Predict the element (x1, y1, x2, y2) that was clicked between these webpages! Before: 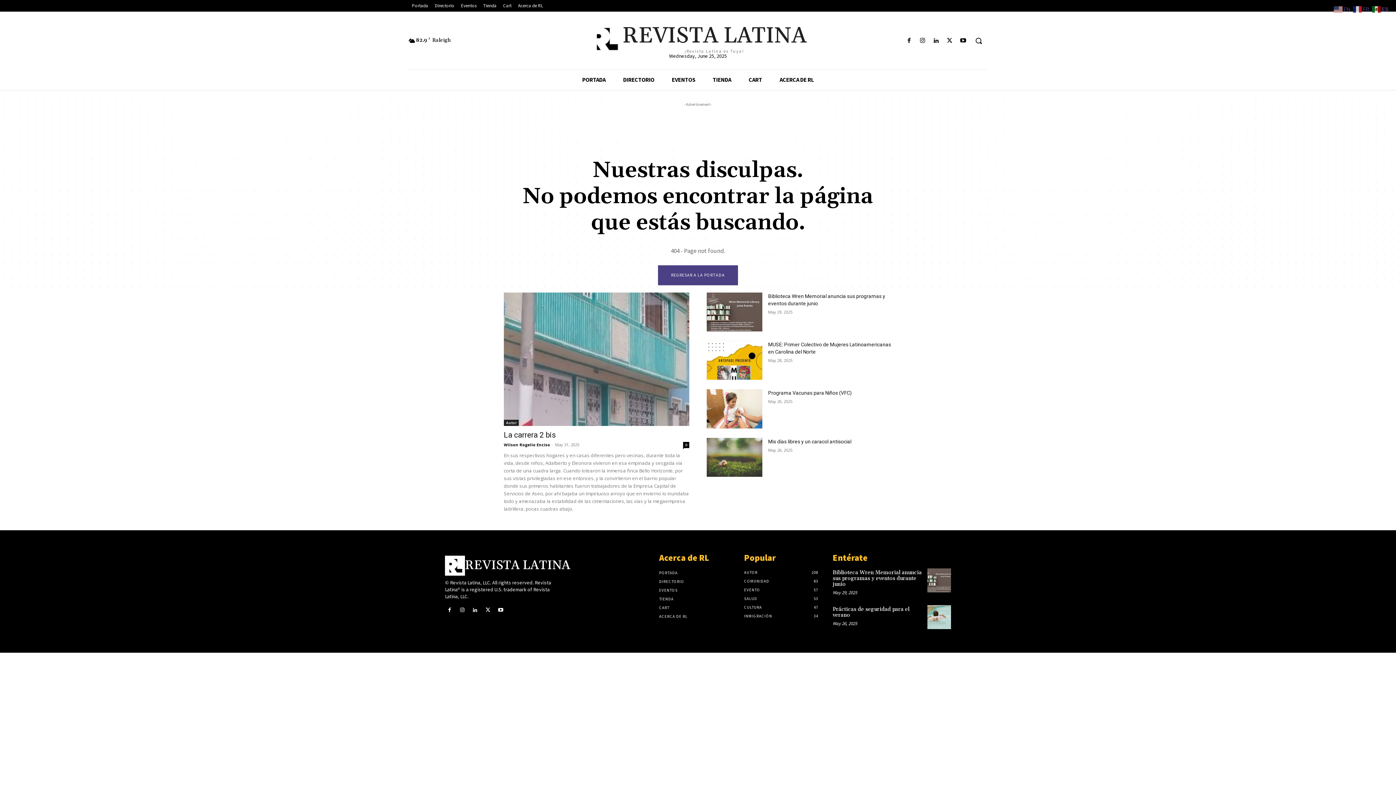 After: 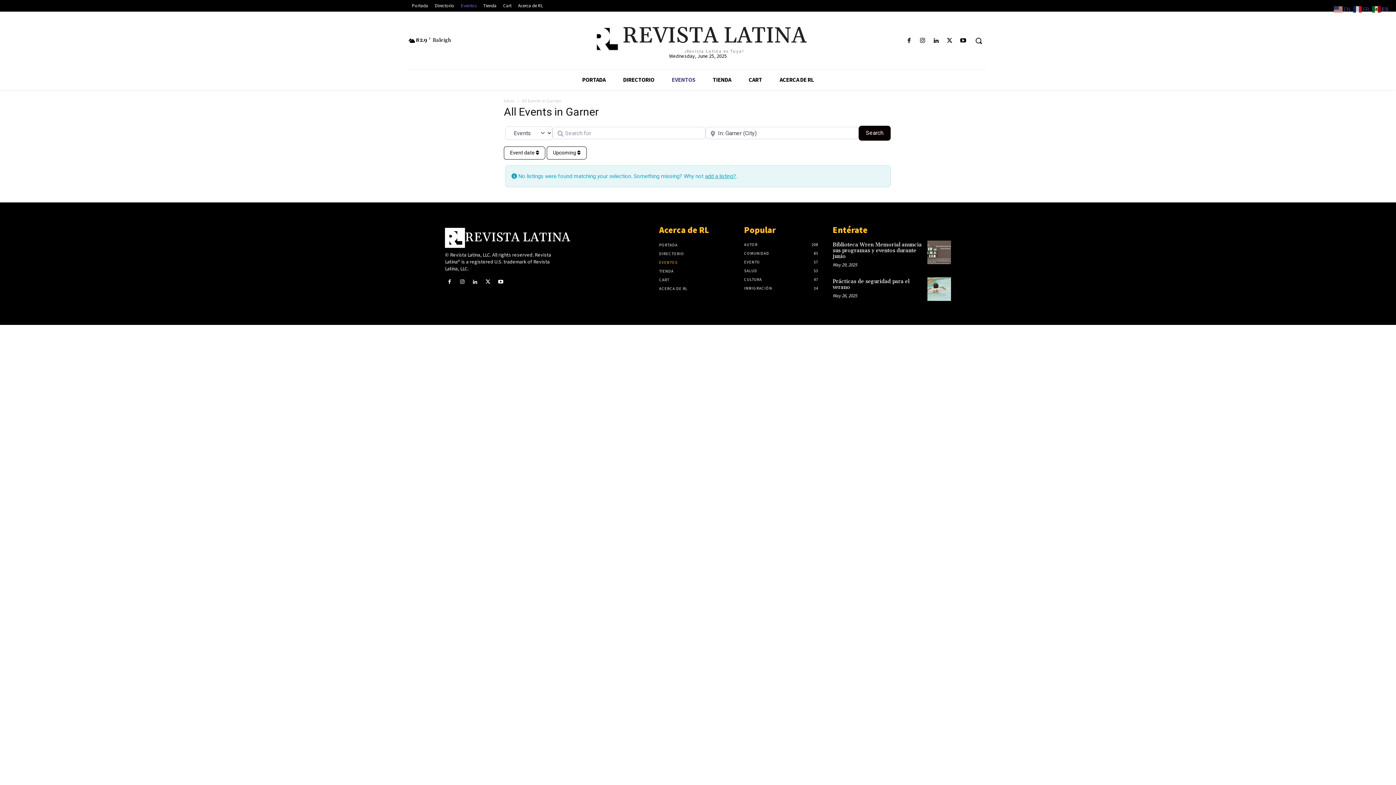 Action: bbox: (457, 1, 480, 9) label: Eventos